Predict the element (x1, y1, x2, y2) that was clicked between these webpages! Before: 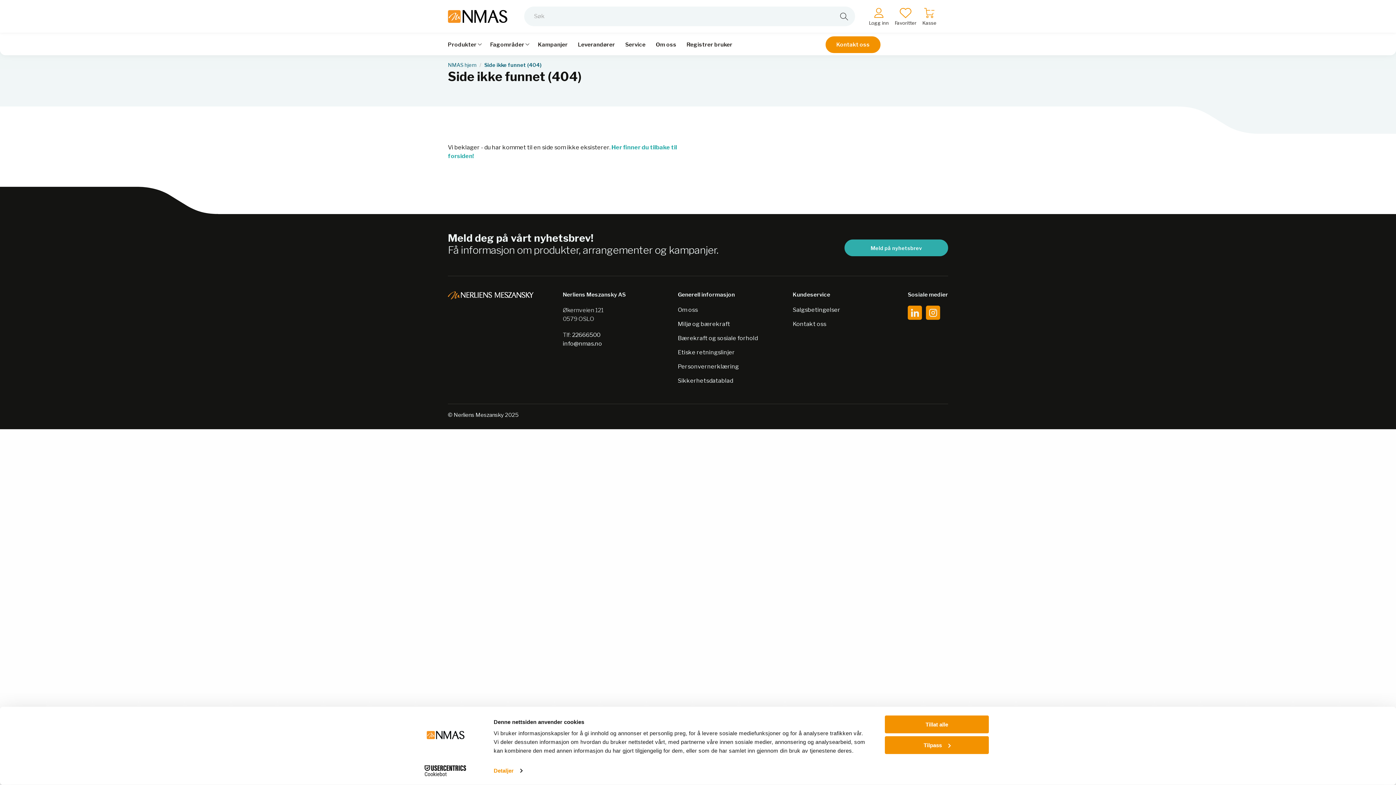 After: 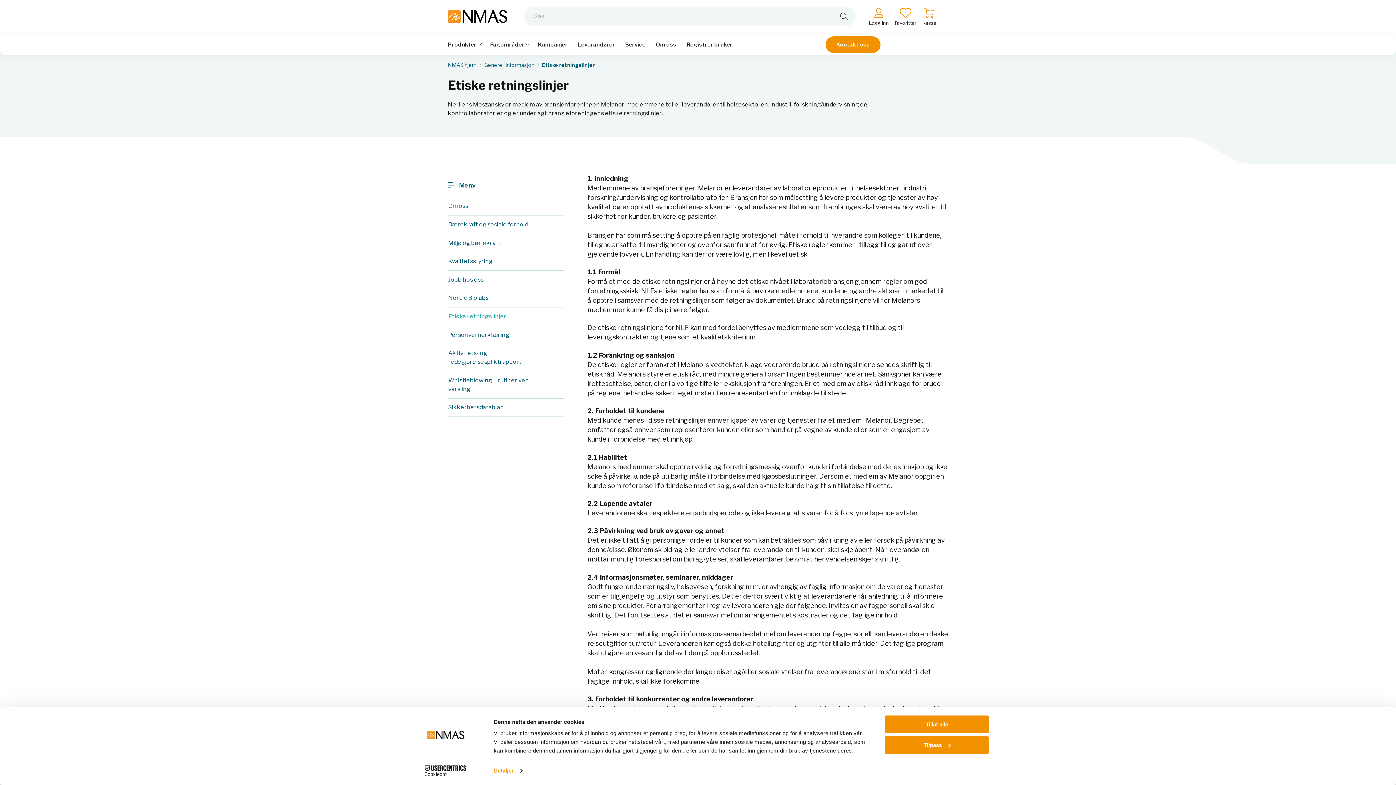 Action: bbox: (678, 348, 763, 357) label: Etiske retningslinjer